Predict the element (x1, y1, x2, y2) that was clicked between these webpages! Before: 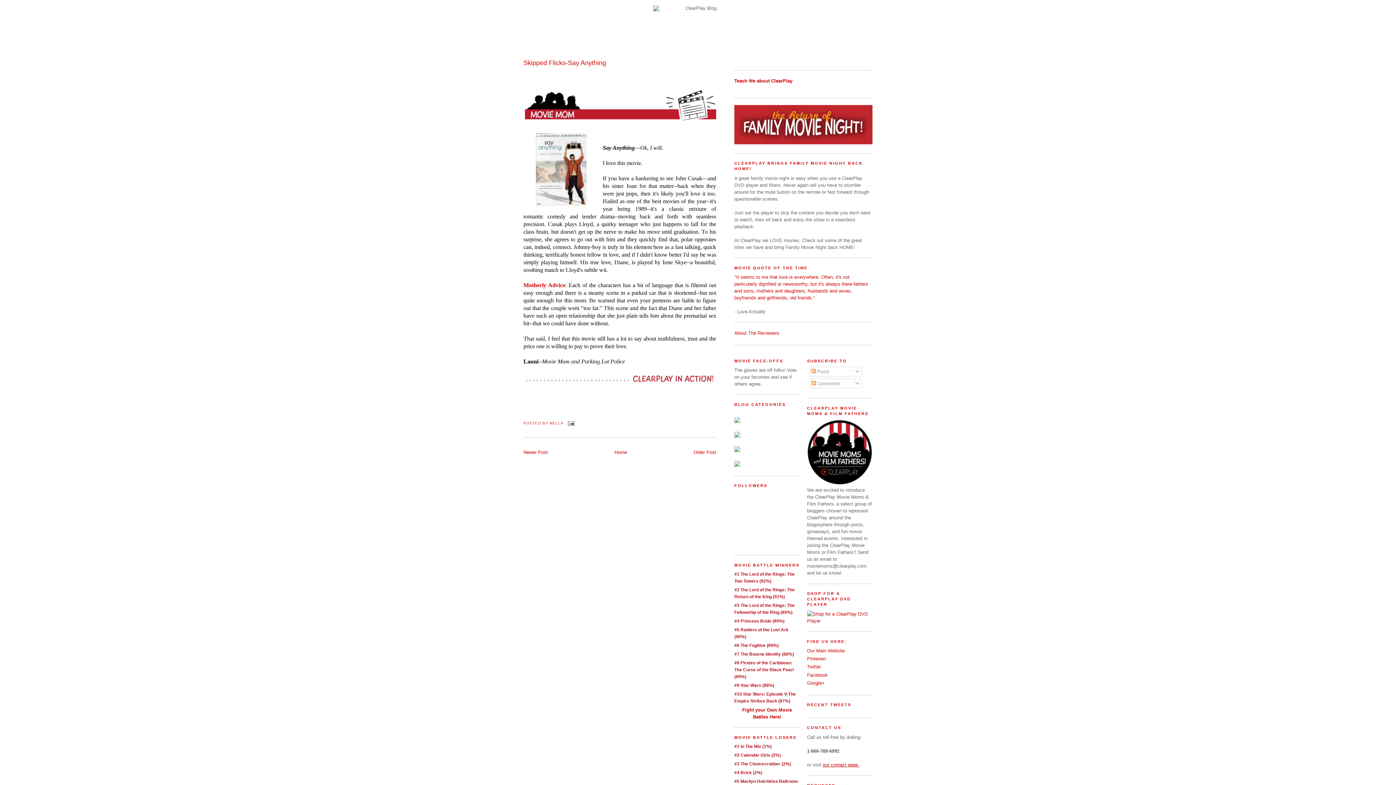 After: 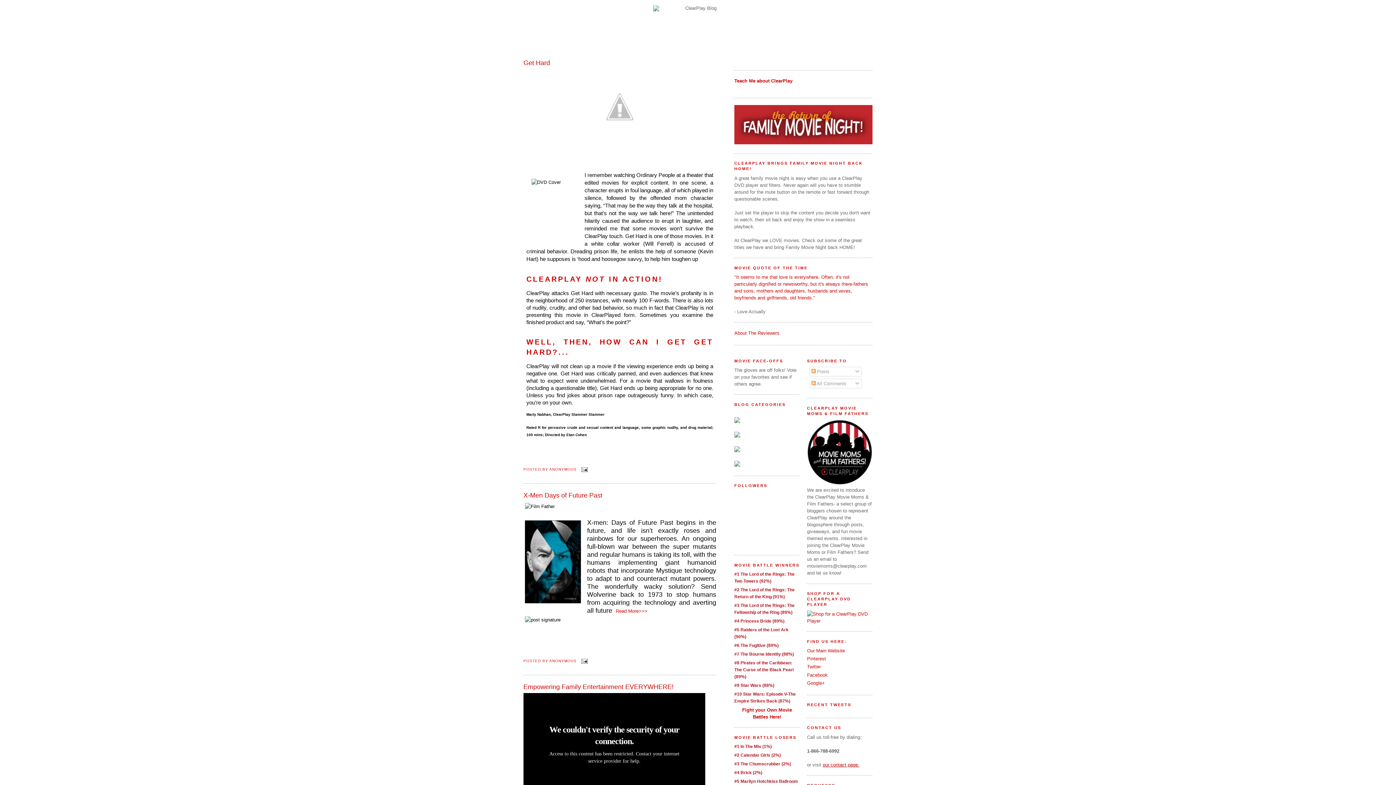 Action: label: Home bbox: (614, 449, 627, 455)